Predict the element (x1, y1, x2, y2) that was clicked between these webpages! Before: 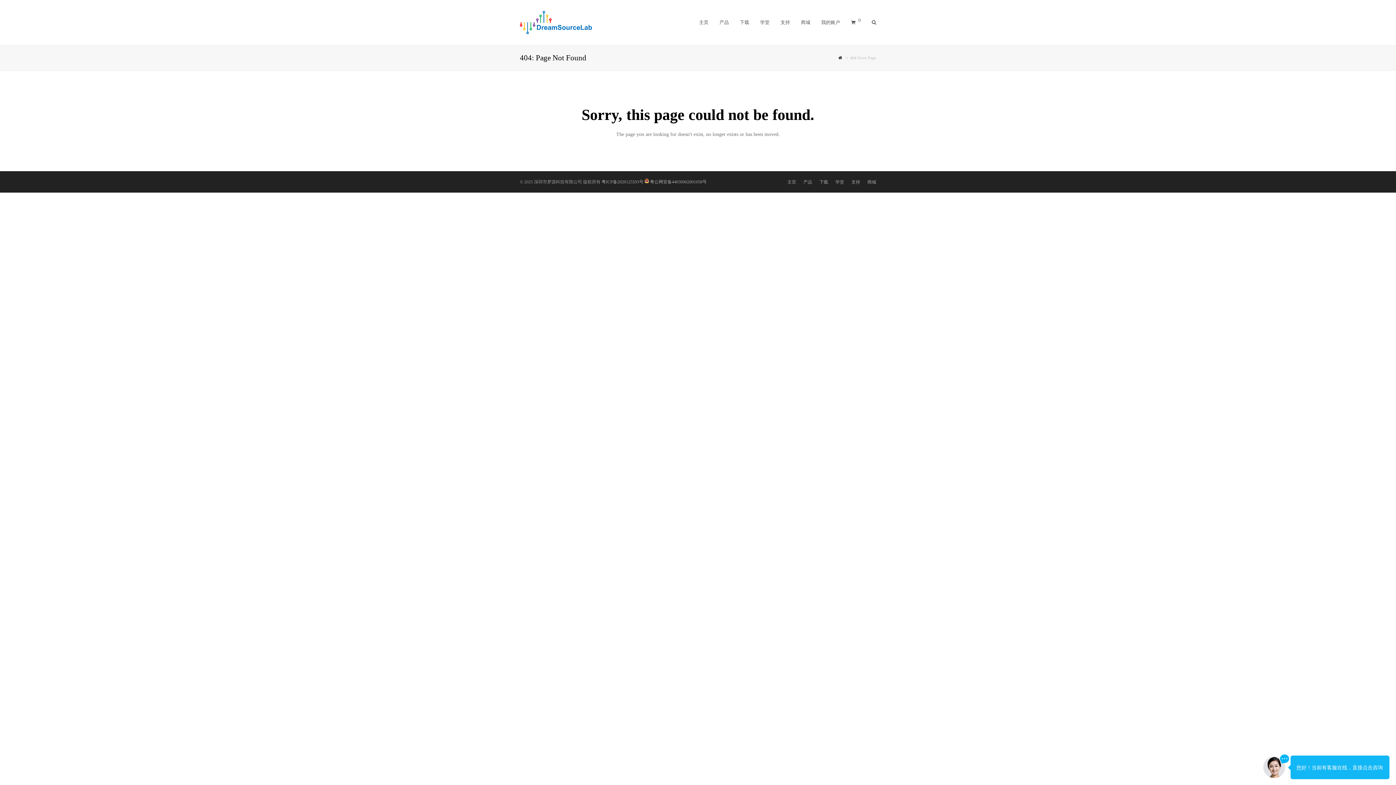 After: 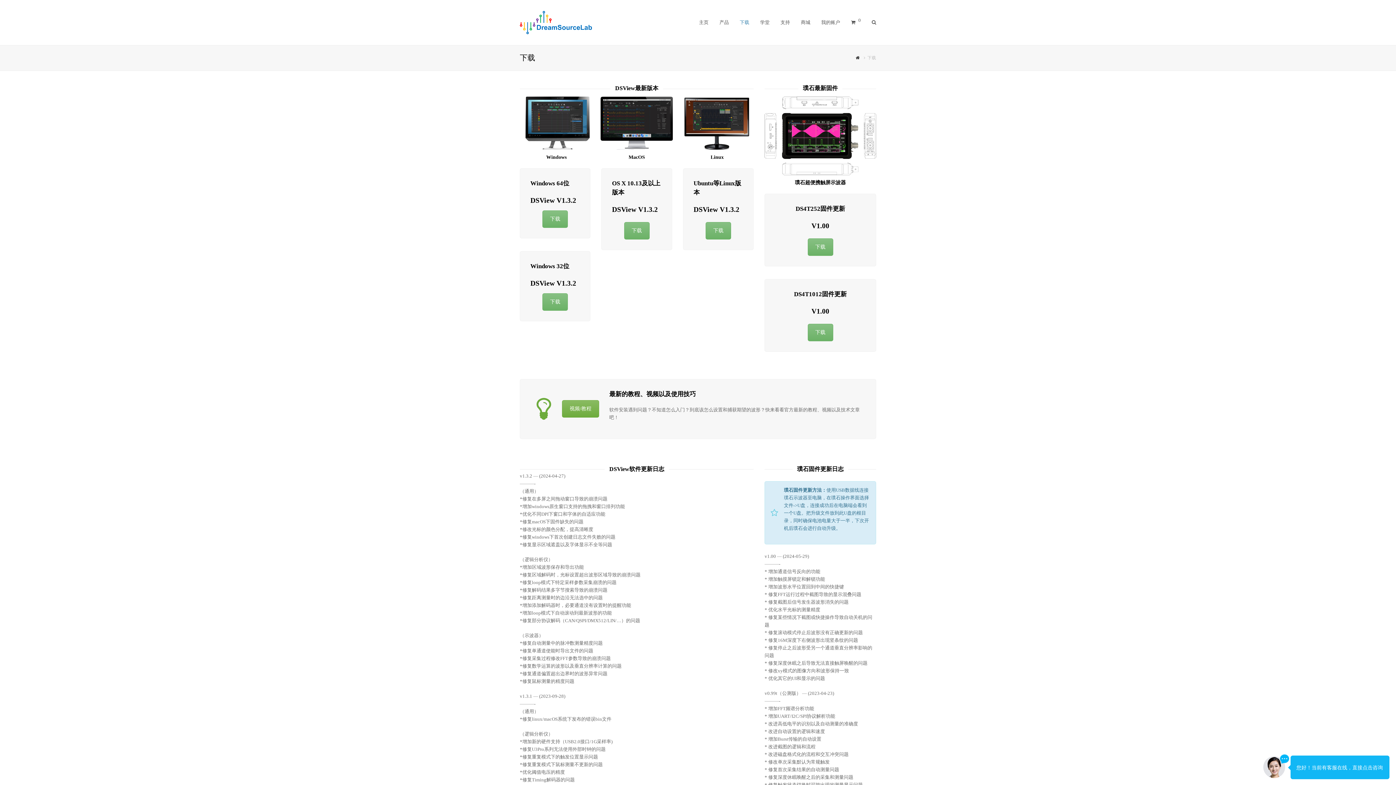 Action: label: 下载 bbox: (819, 179, 828, 184)